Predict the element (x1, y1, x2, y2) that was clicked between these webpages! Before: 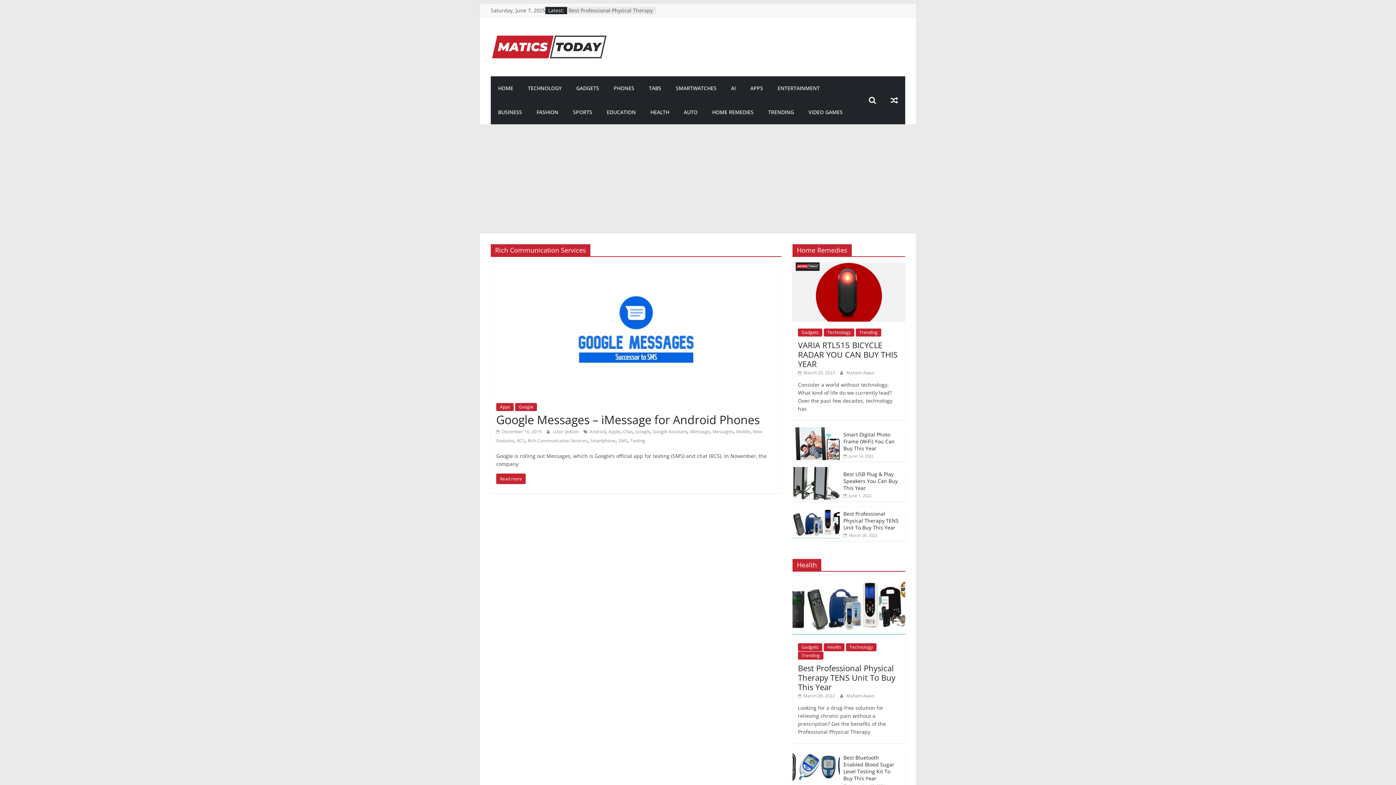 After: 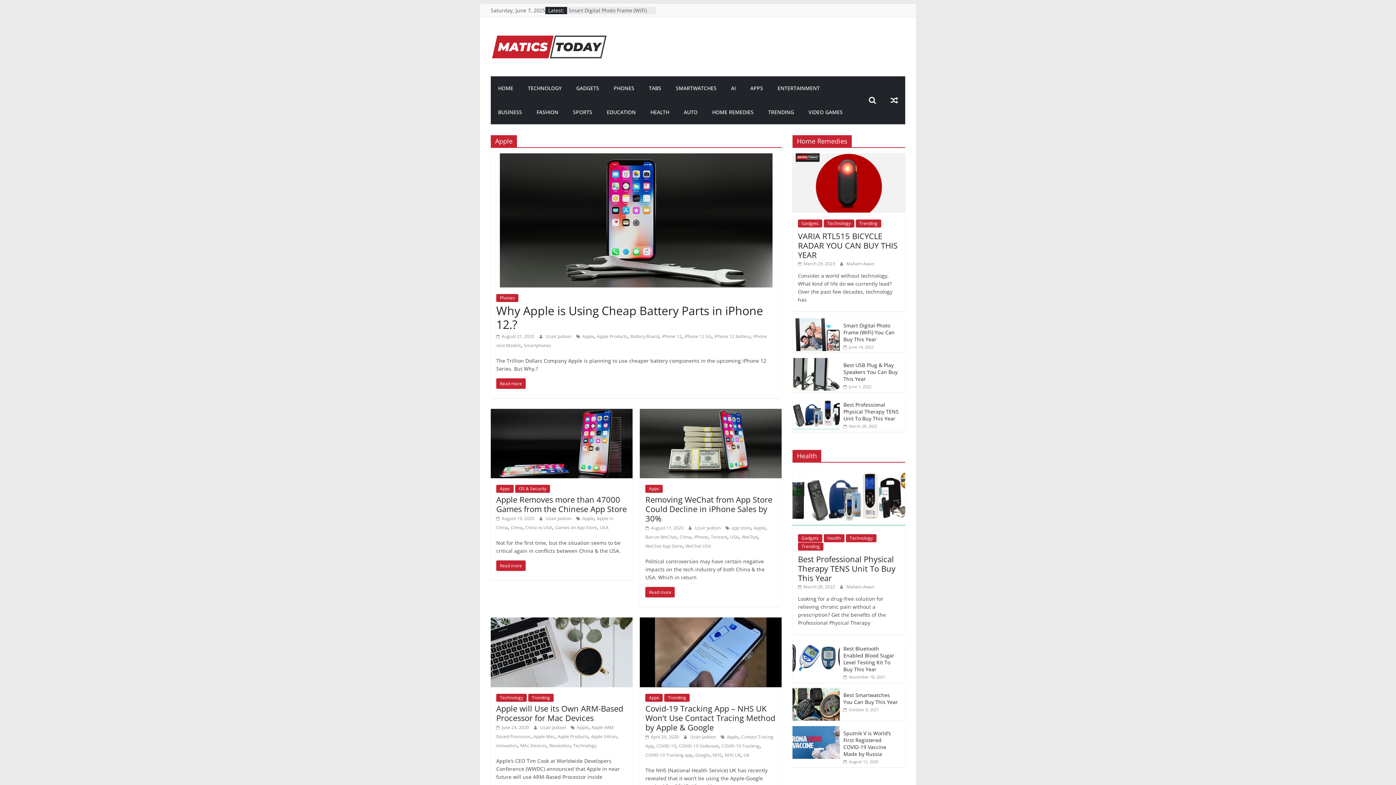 Action: bbox: (608, 428, 620, 434) label: Apple